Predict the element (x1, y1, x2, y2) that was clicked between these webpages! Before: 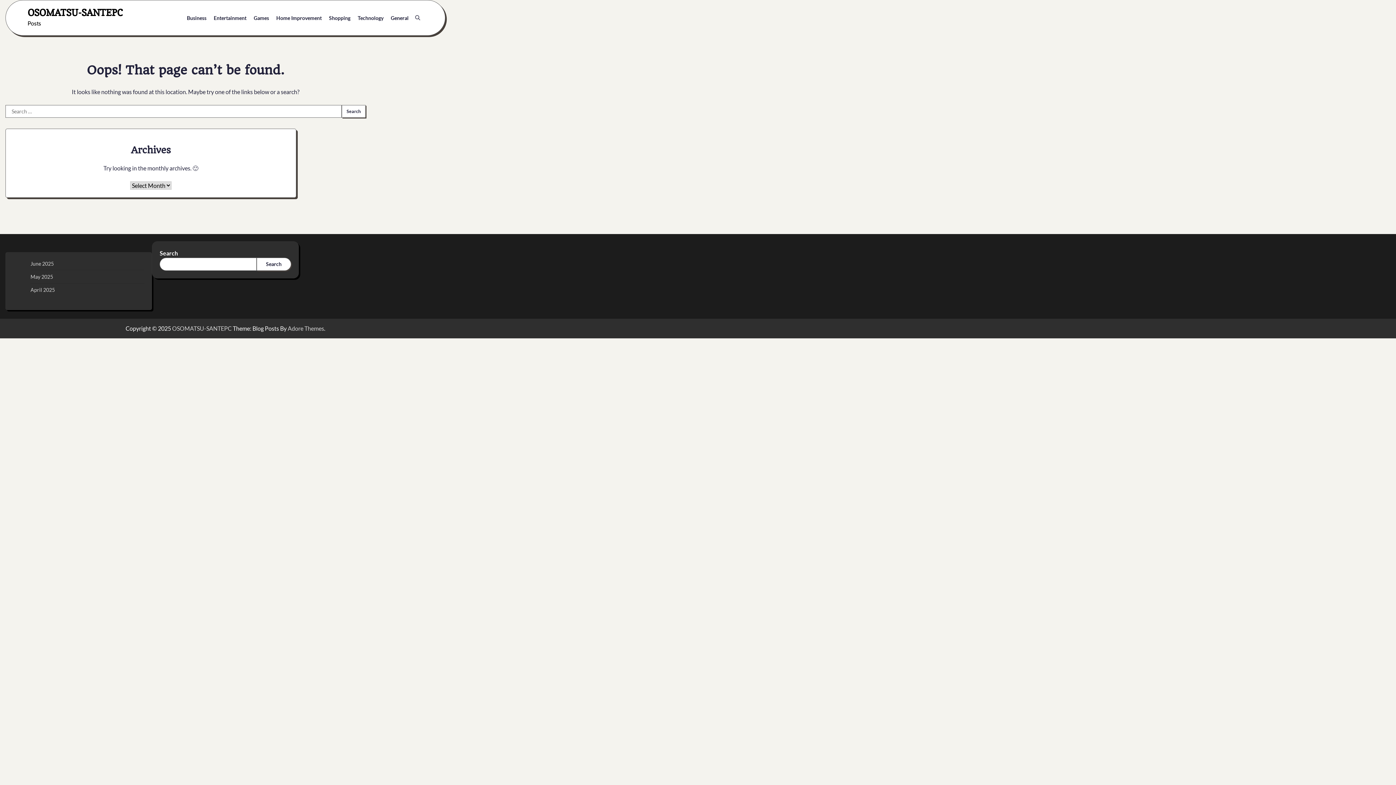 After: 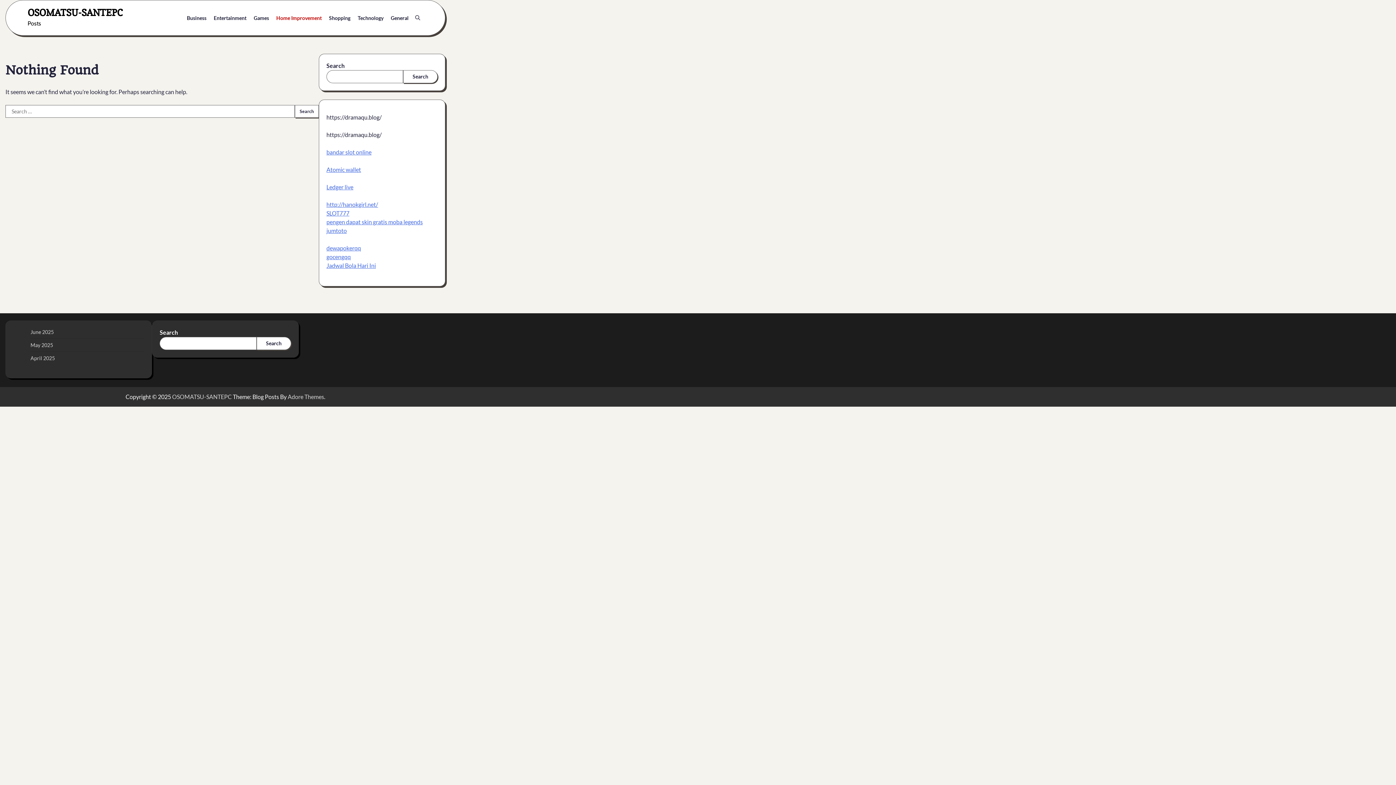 Action: bbox: (272, 10, 325, 25) label: Home Improvement